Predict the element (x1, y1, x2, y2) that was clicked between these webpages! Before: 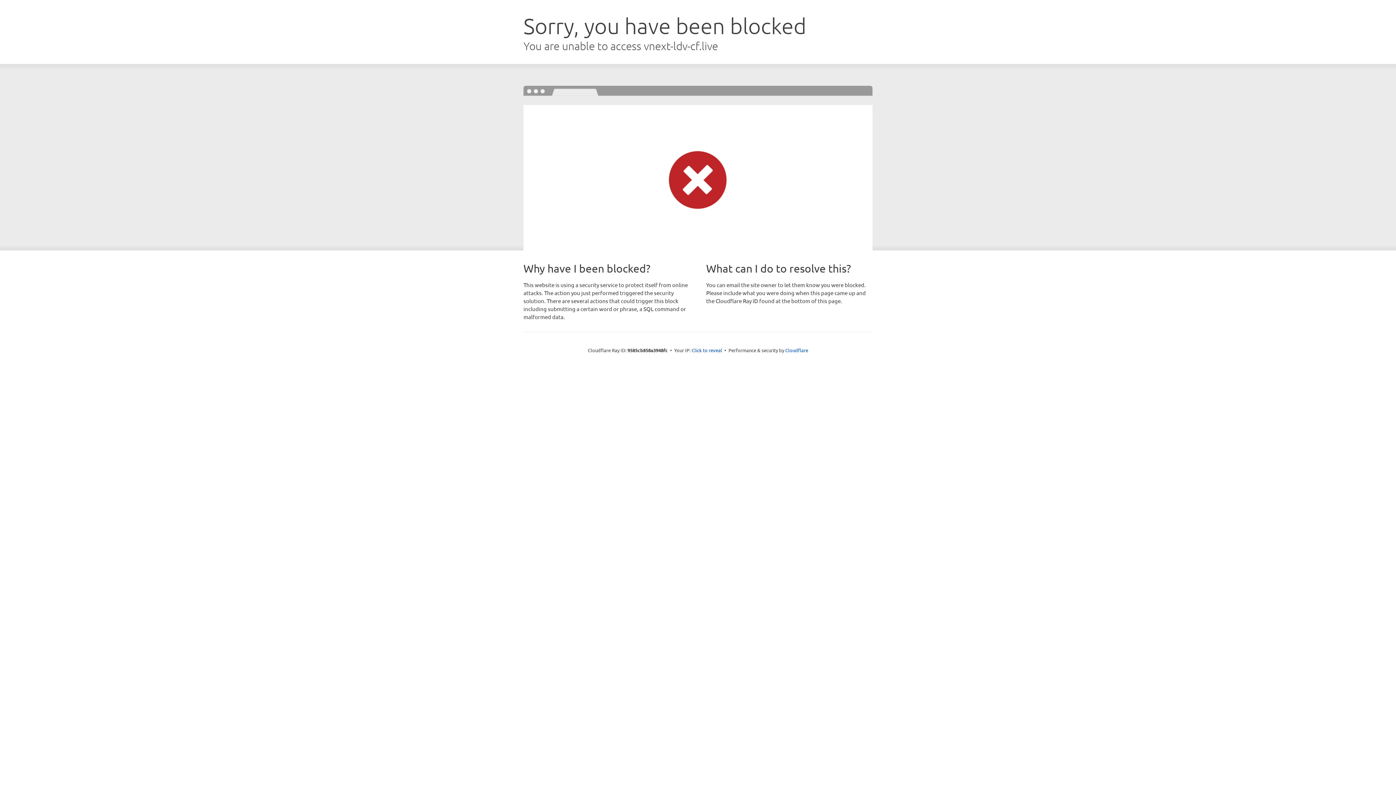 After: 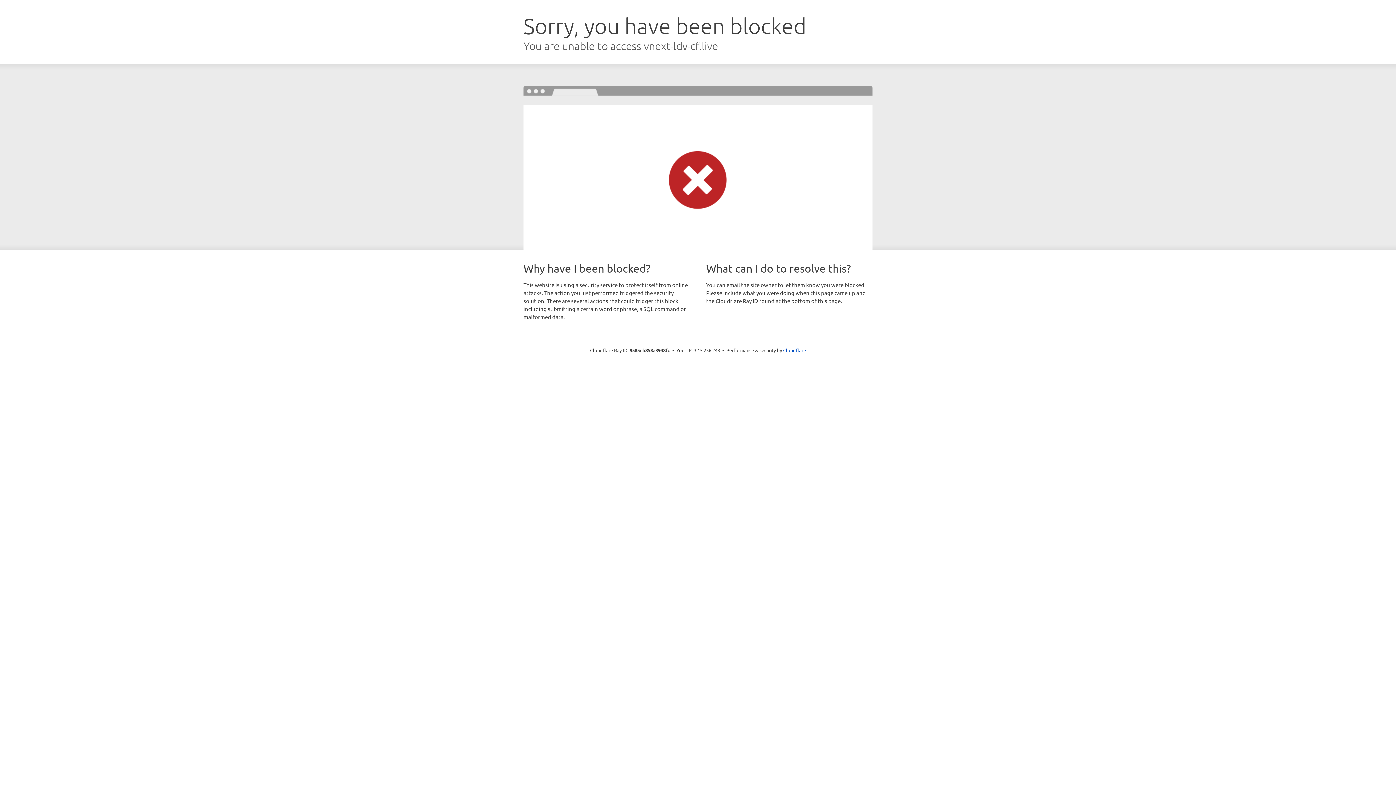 Action: bbox: (691, 346, 722, 353) label: Click to reveal